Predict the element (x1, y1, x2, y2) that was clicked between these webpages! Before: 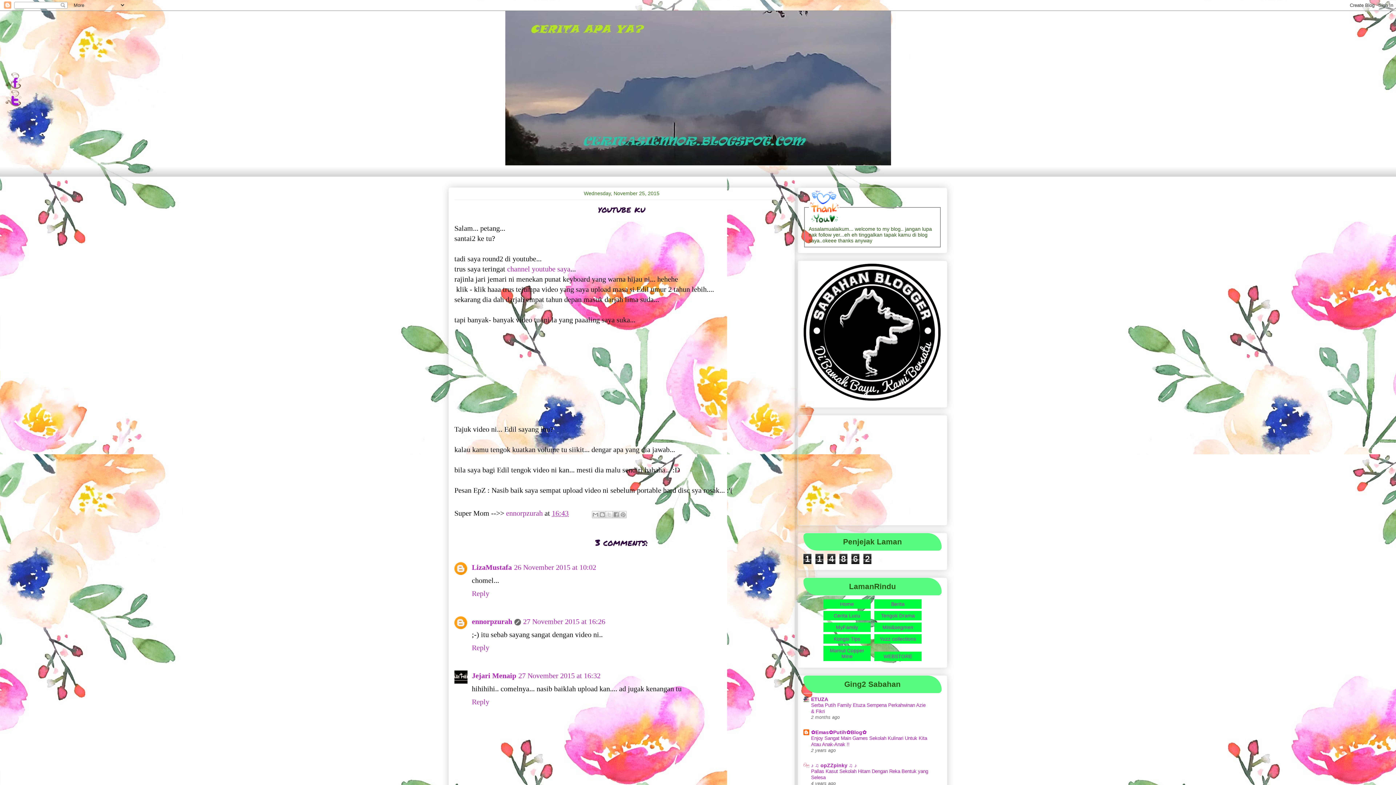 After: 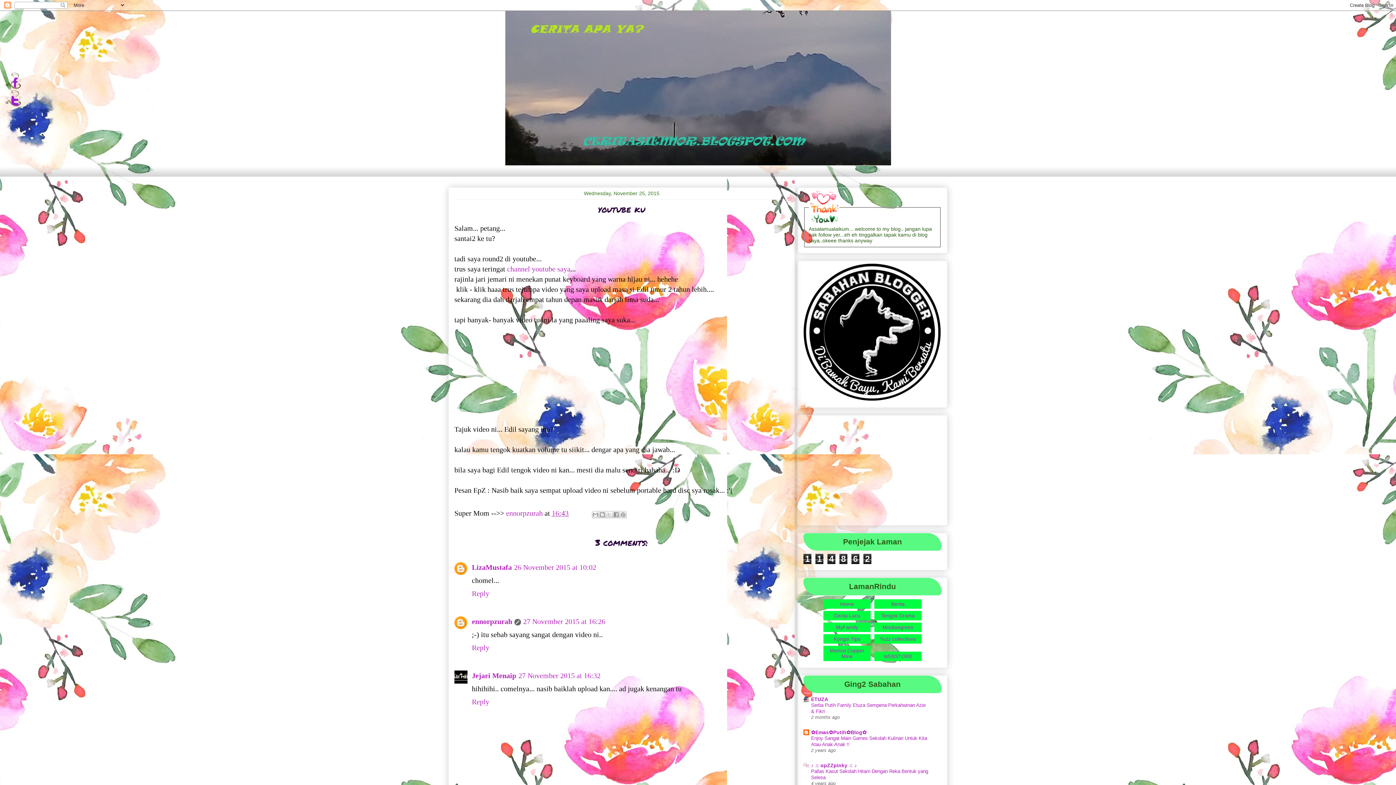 Action: bbox: (803, 396, 941, 402)